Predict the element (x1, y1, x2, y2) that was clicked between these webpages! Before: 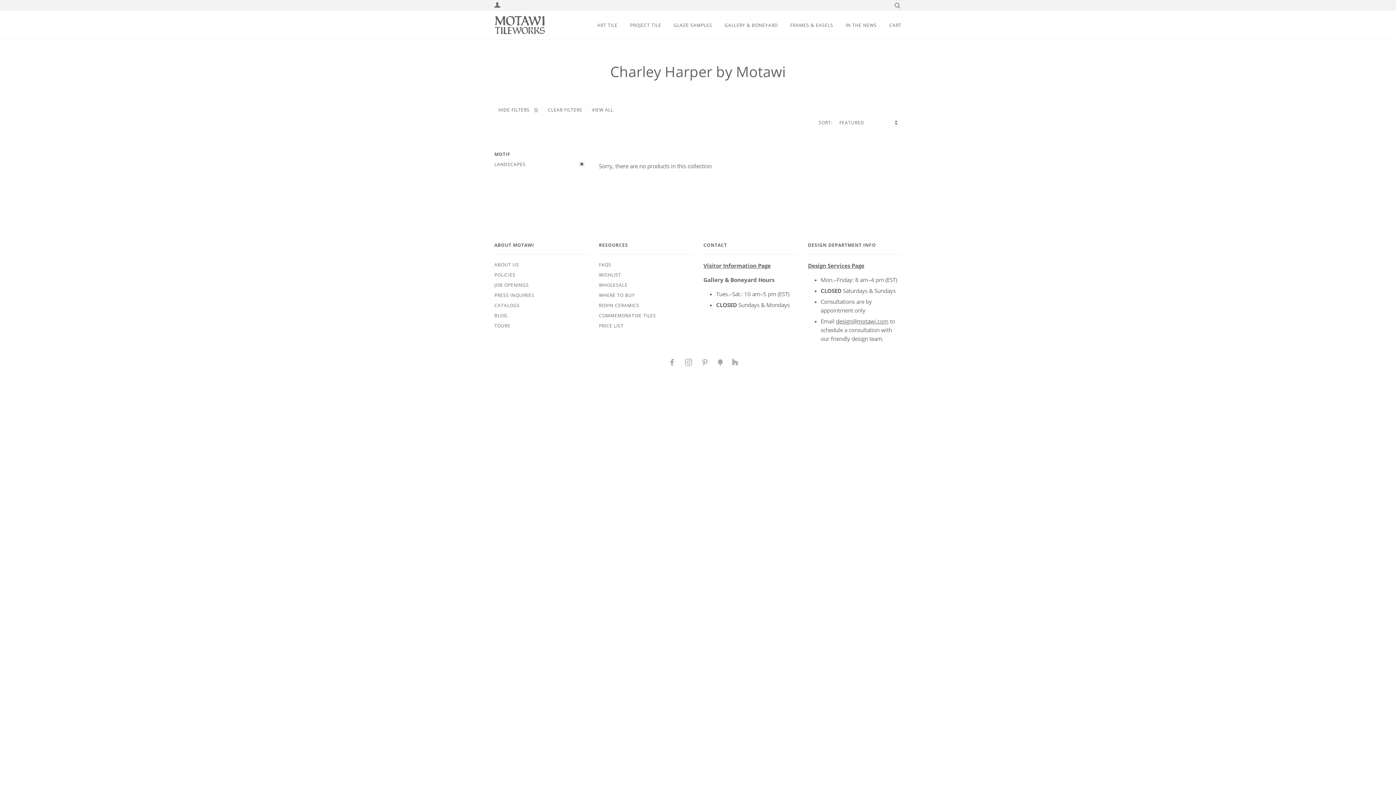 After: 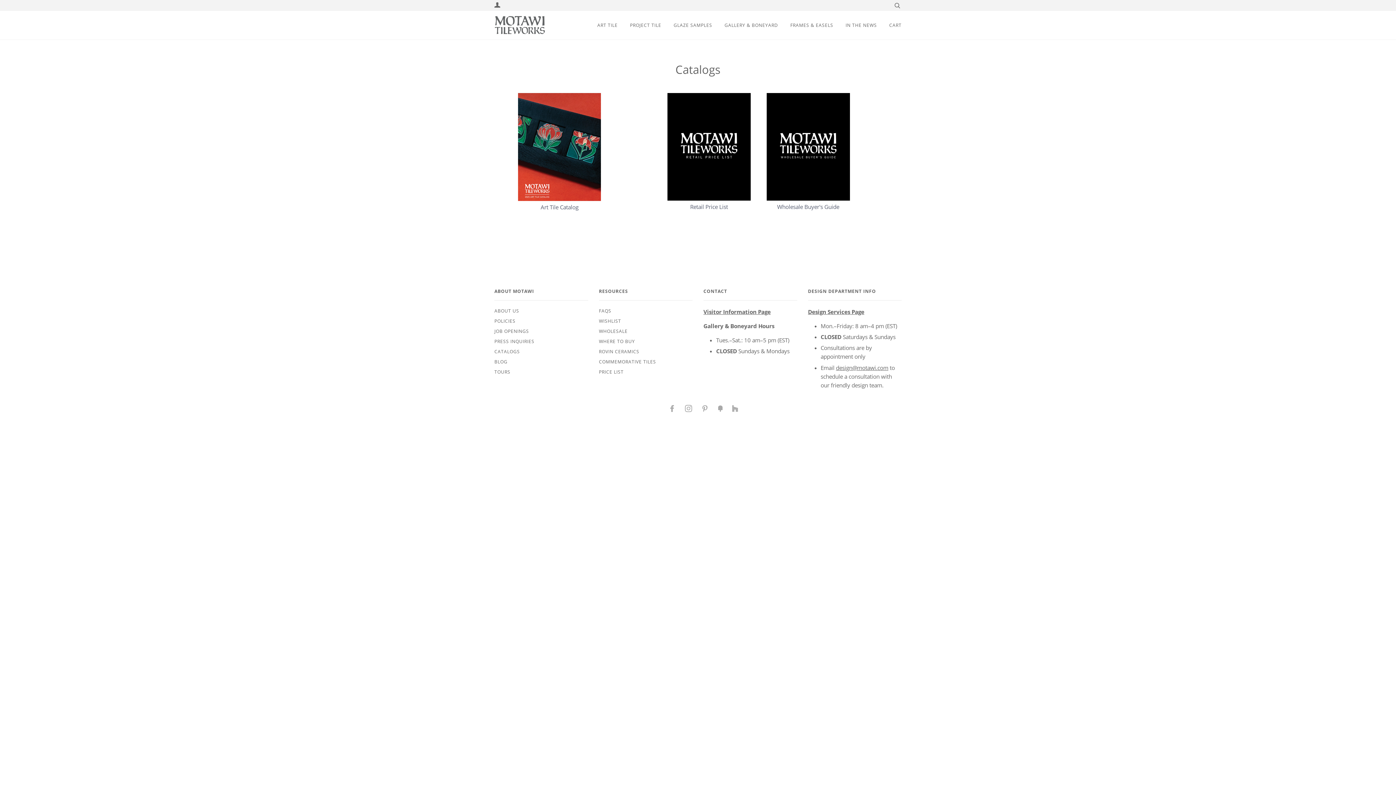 Action: label: CATALOGS bbox: (494, 302, 520, 308)